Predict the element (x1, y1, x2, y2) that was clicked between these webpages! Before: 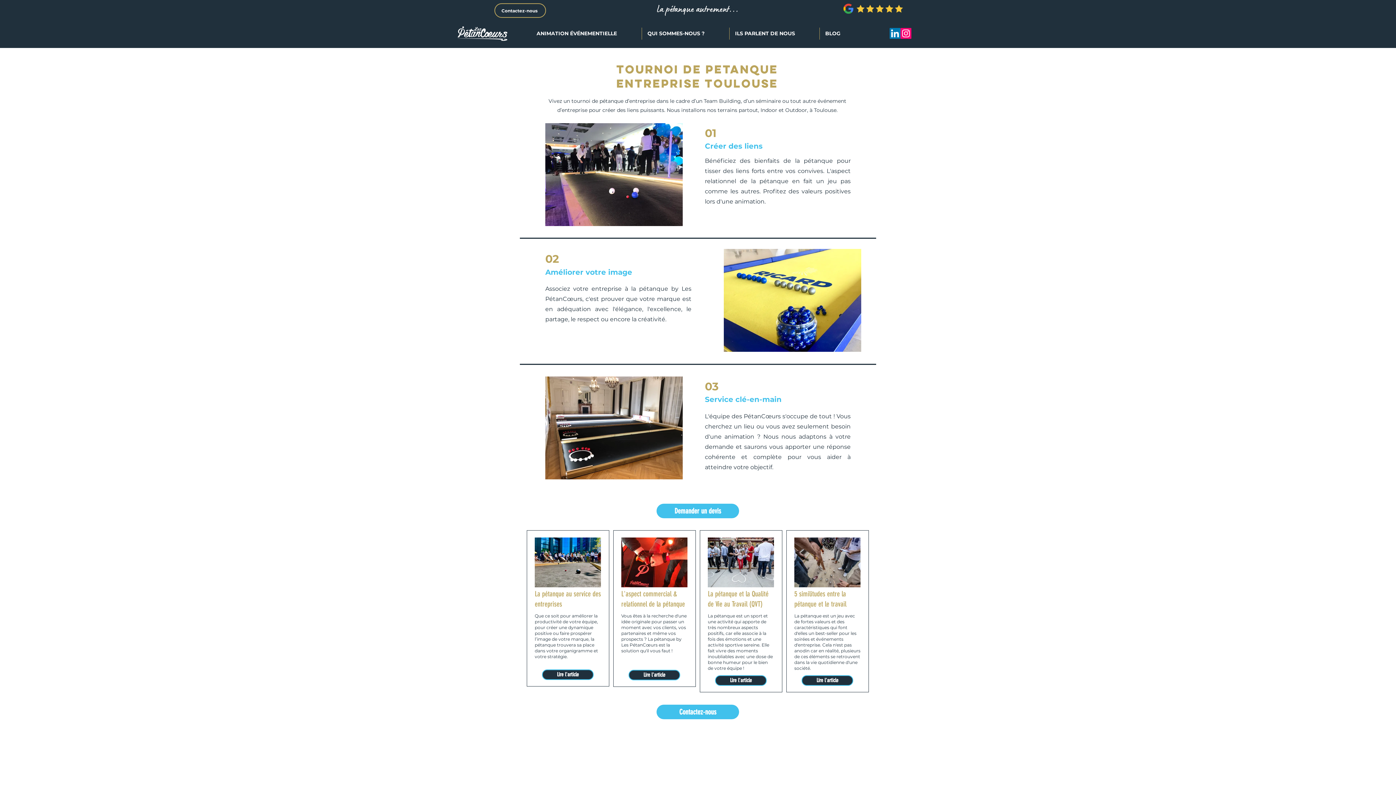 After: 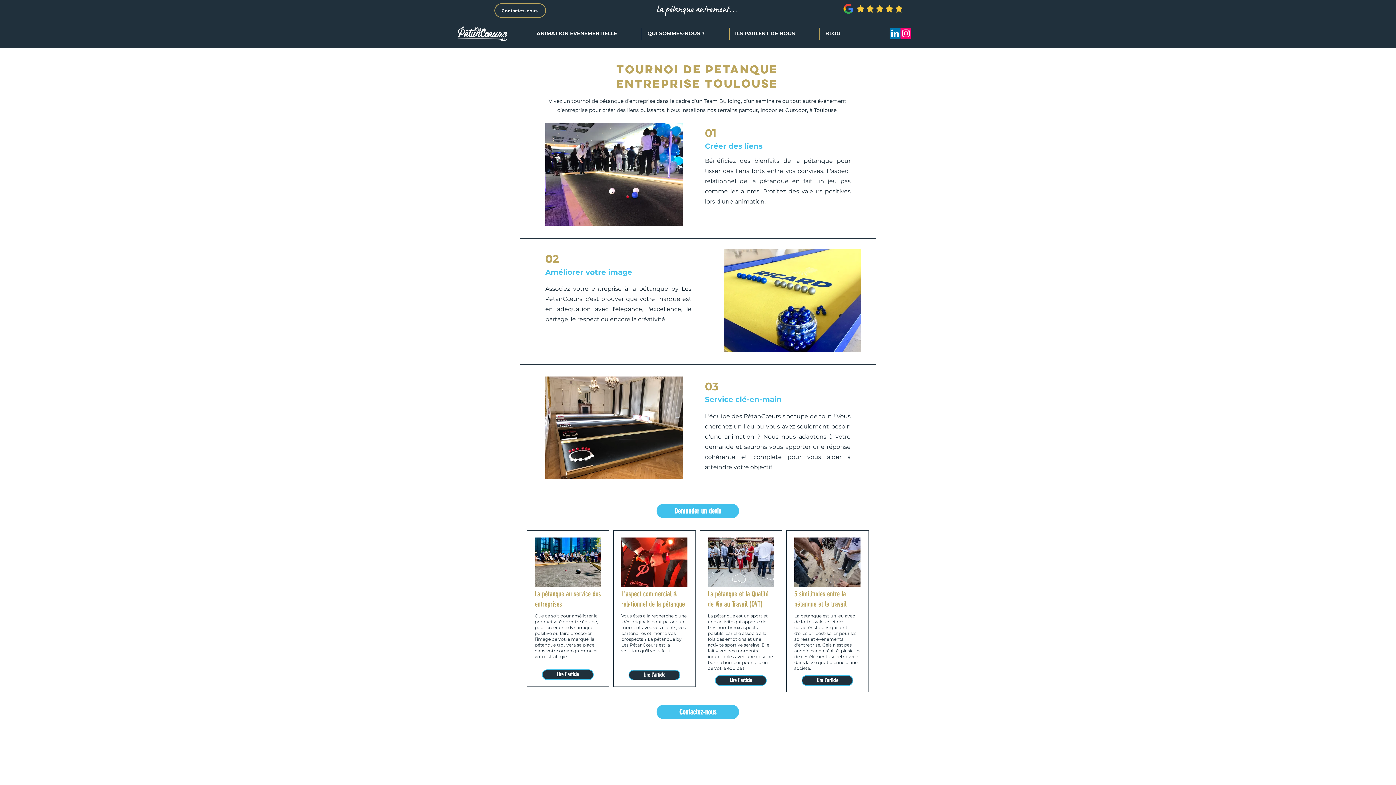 Action: label: ILS PARLENT DE NOUS bbox: (729, 27, 819, 39)